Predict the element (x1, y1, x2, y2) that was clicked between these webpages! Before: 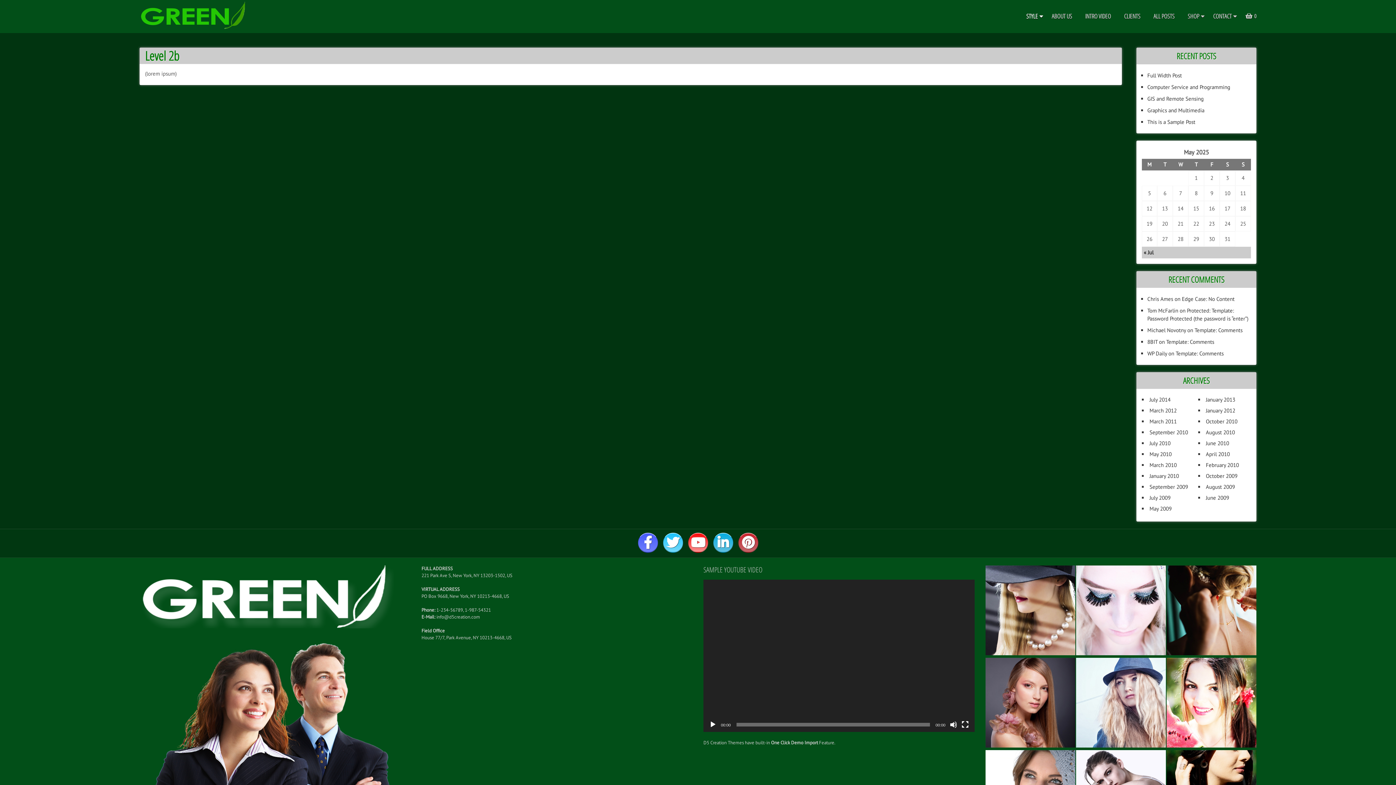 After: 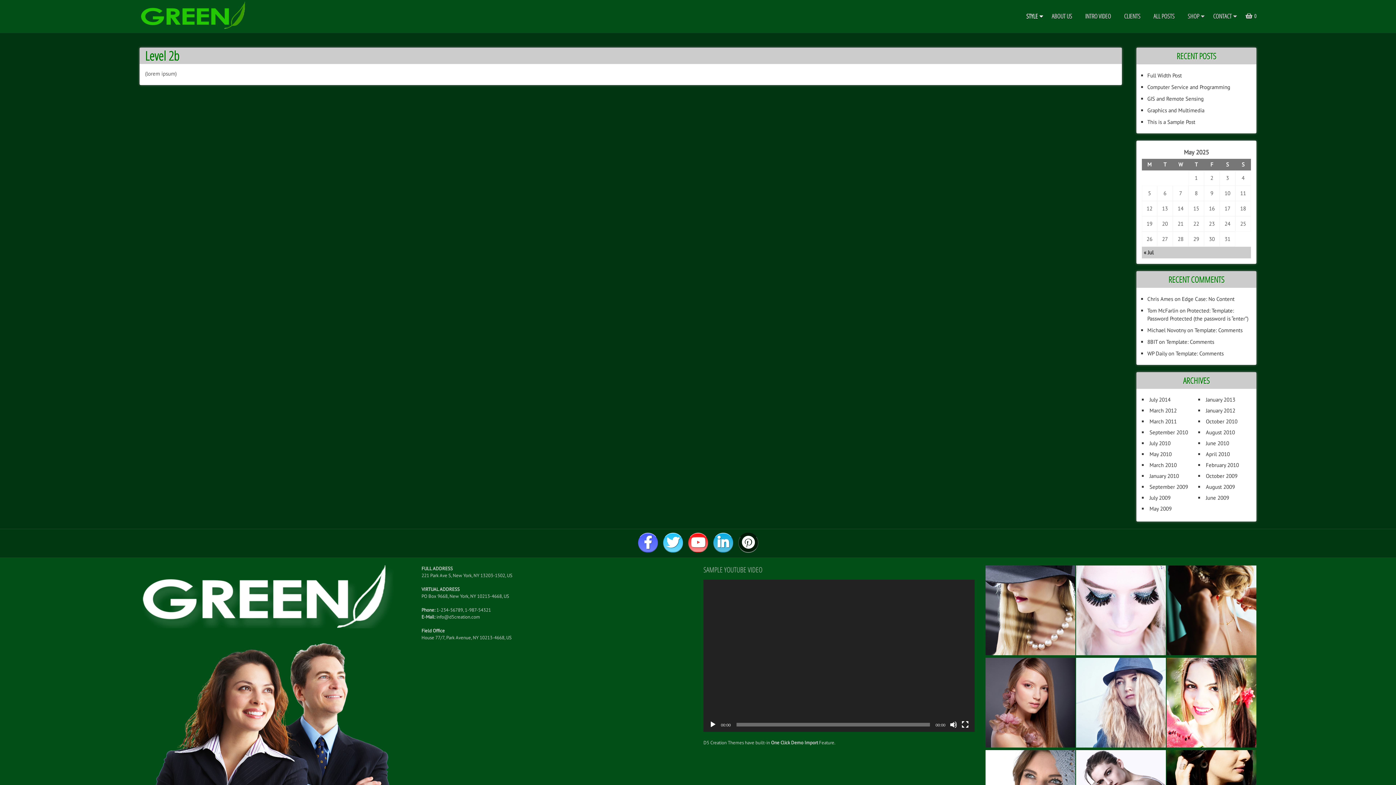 Action: bbox: (738, 532, 758, 552)